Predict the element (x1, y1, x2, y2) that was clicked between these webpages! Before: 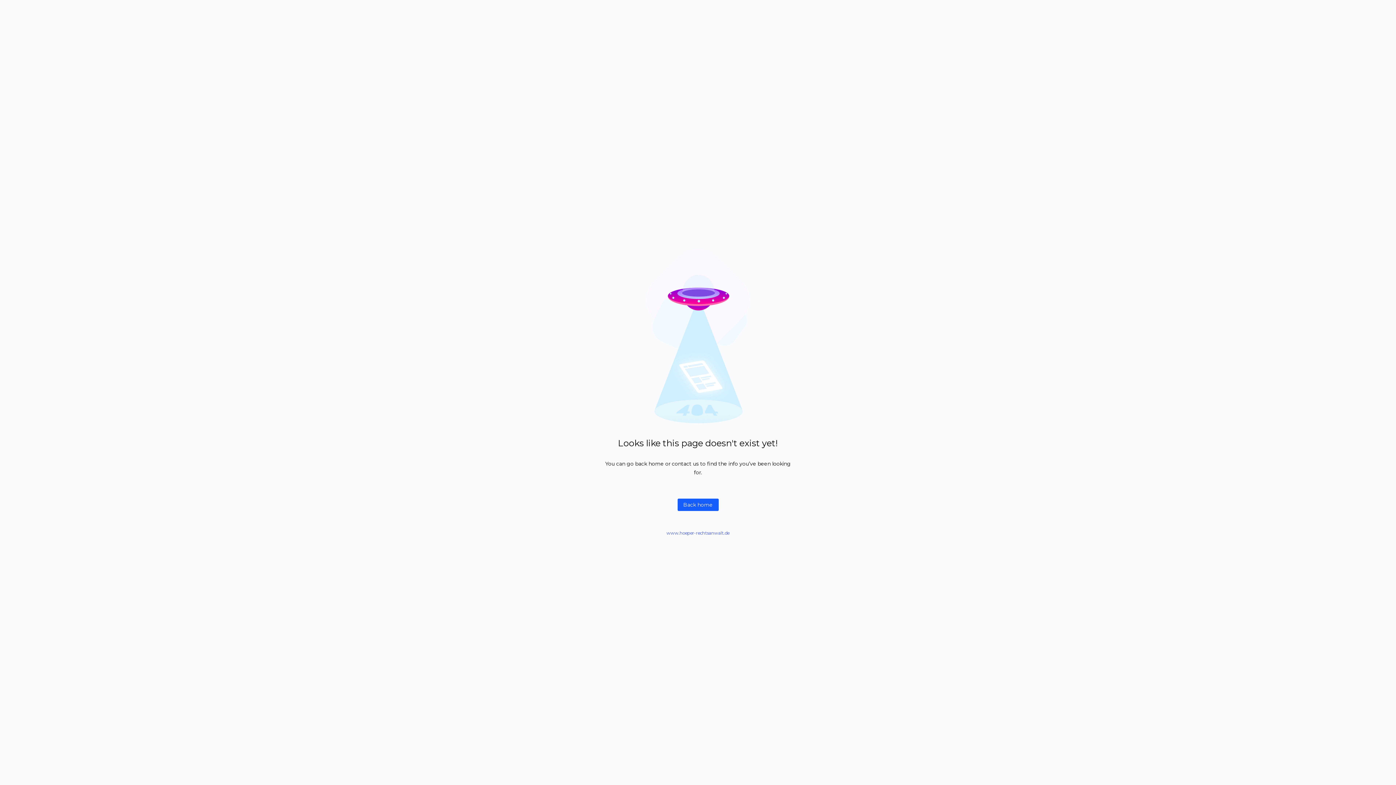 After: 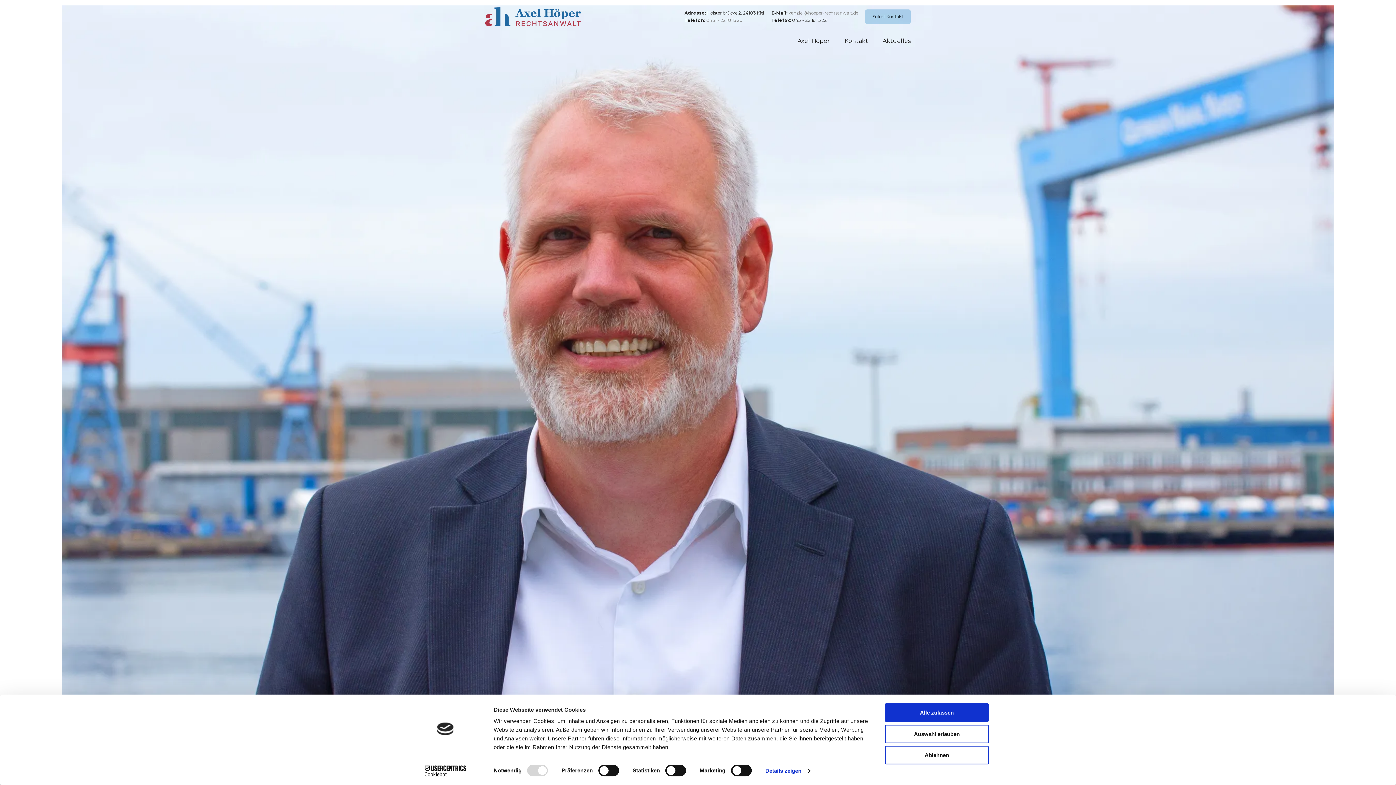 Action: bbox: (677, 498, 718, 511) label: Back home